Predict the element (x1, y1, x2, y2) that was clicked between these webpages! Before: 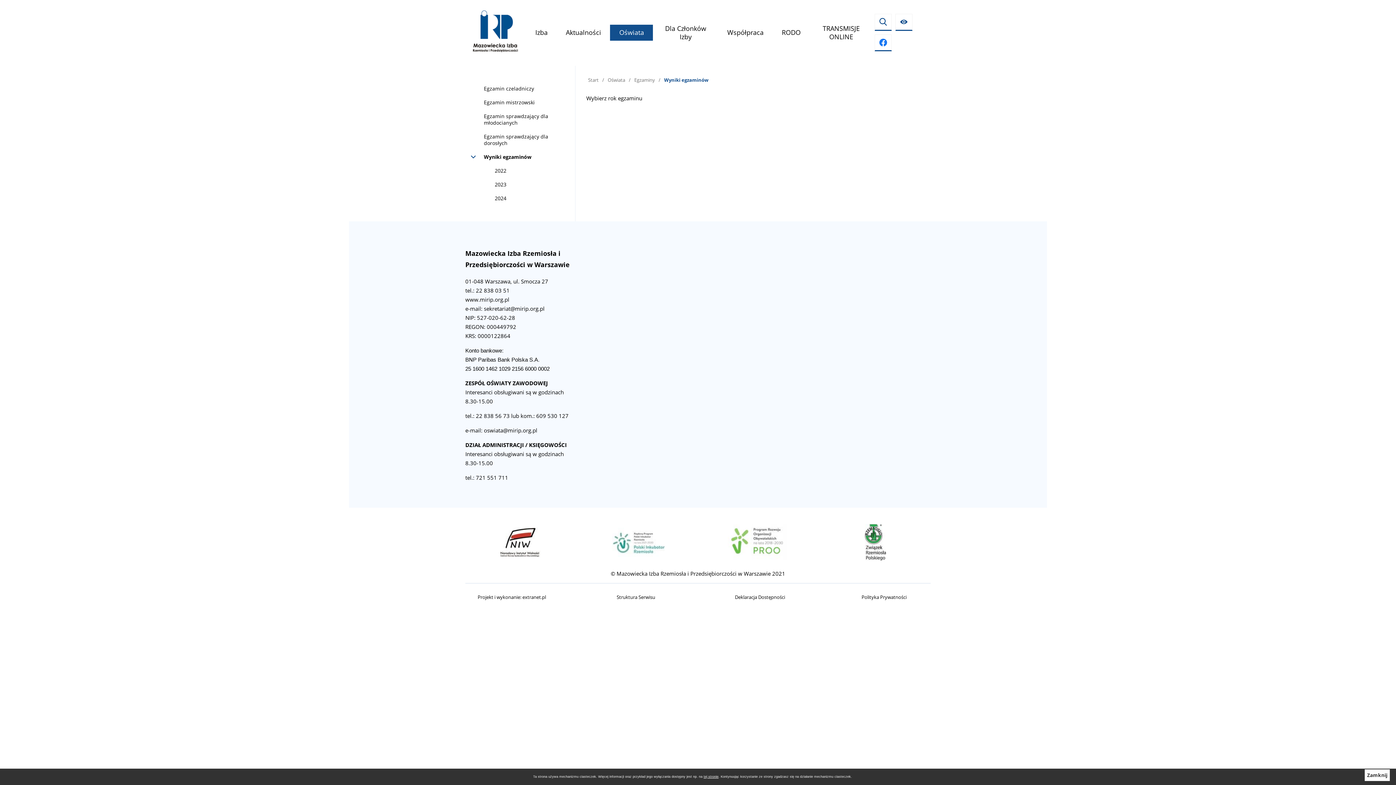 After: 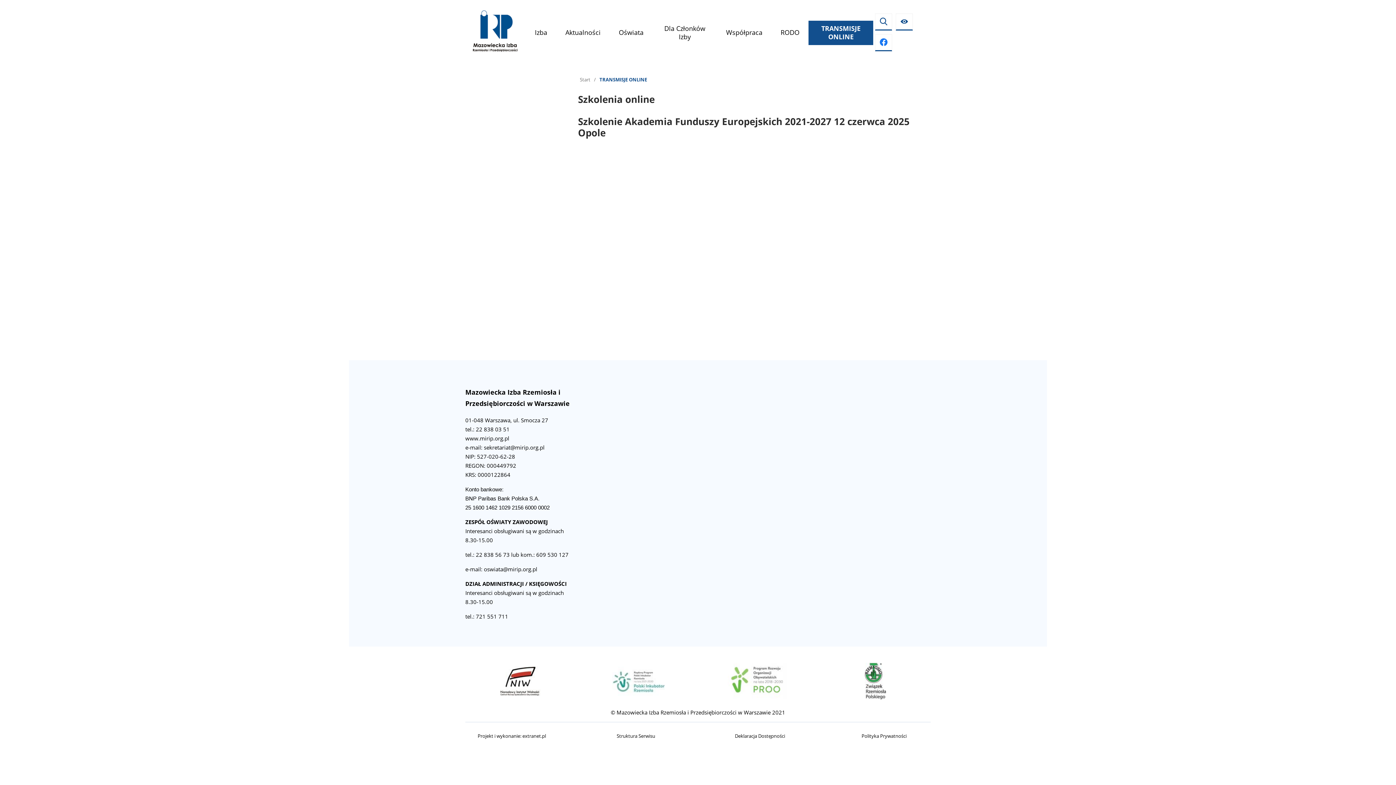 Action: label: TRANSMISJE ONLINE bbox: (809, 20, 872, 45)